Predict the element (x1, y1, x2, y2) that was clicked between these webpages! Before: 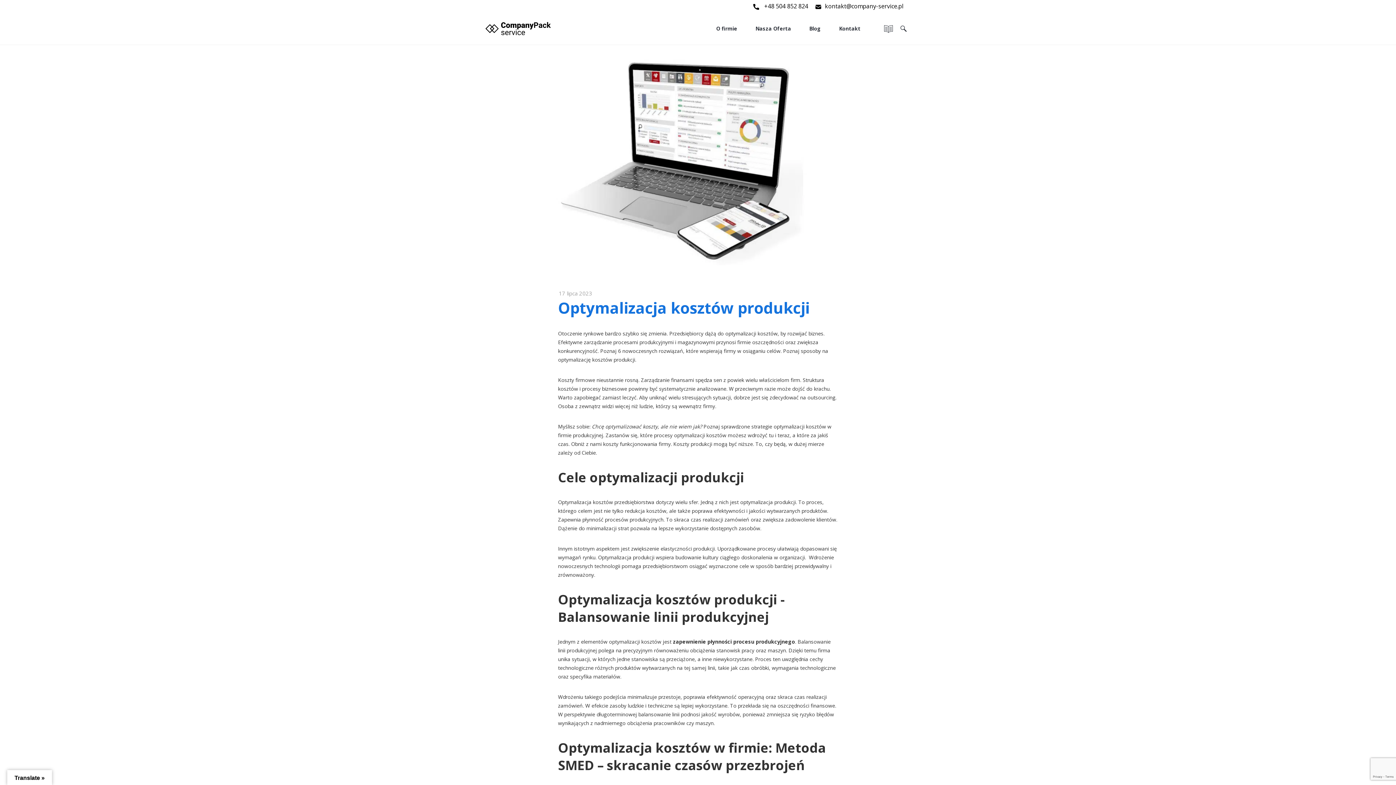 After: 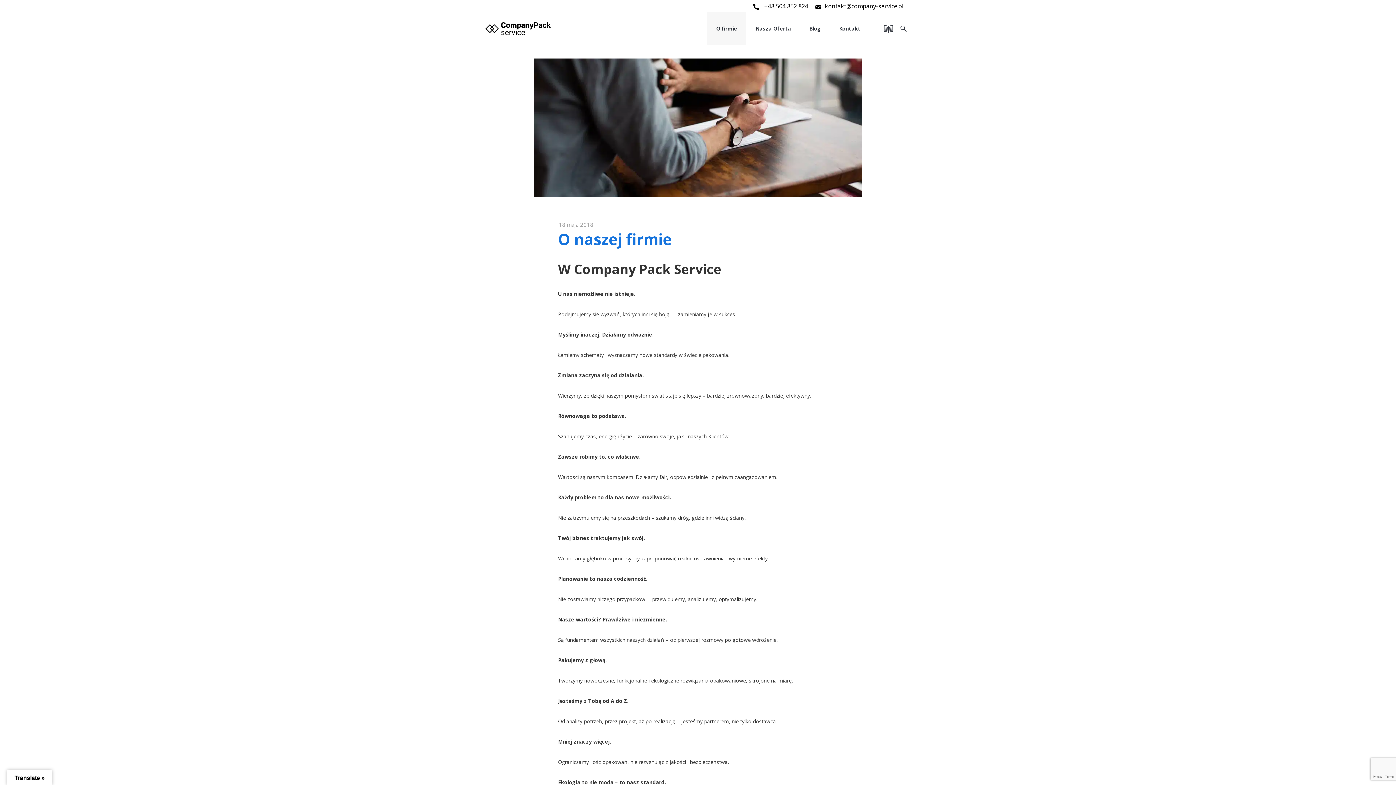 Action: label: O firmie bbox: (707, 12, 746, 45)